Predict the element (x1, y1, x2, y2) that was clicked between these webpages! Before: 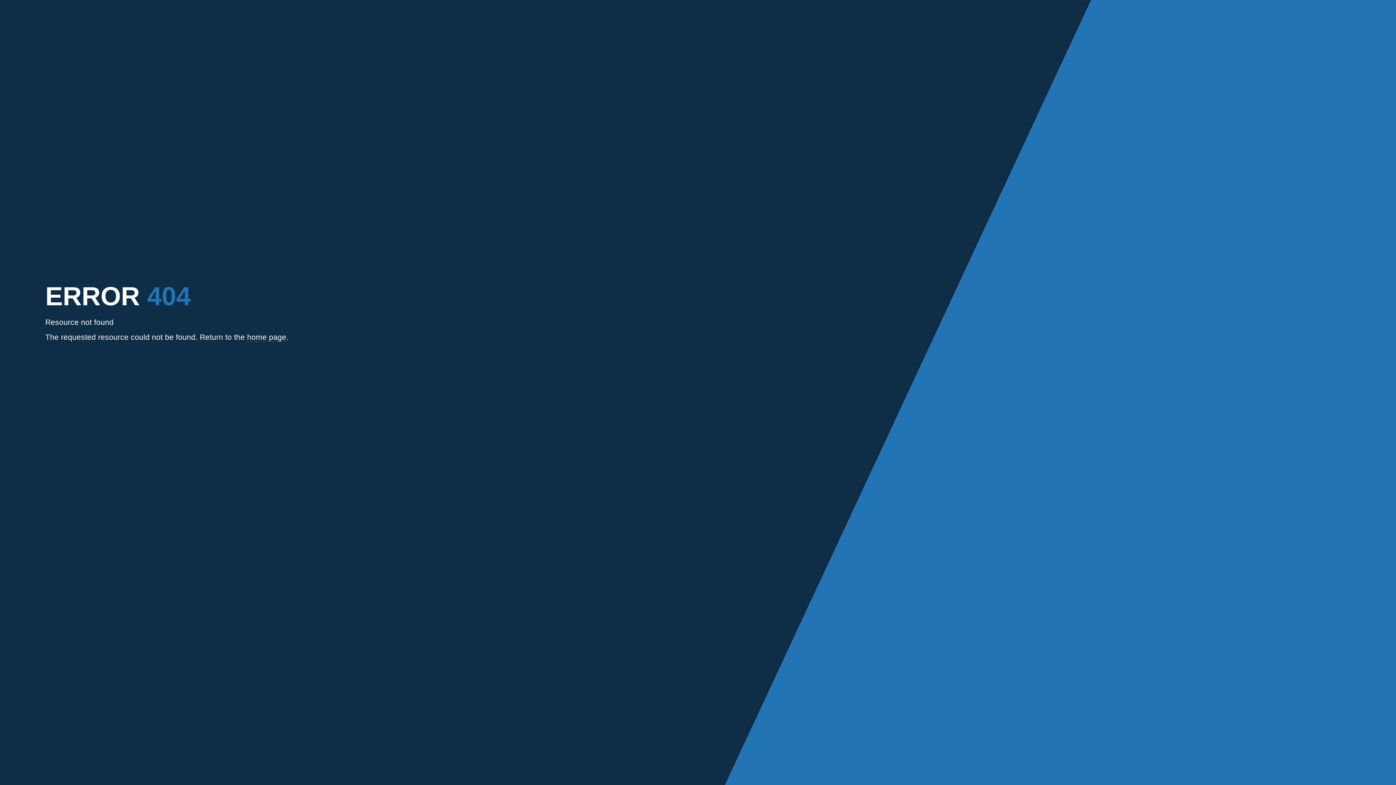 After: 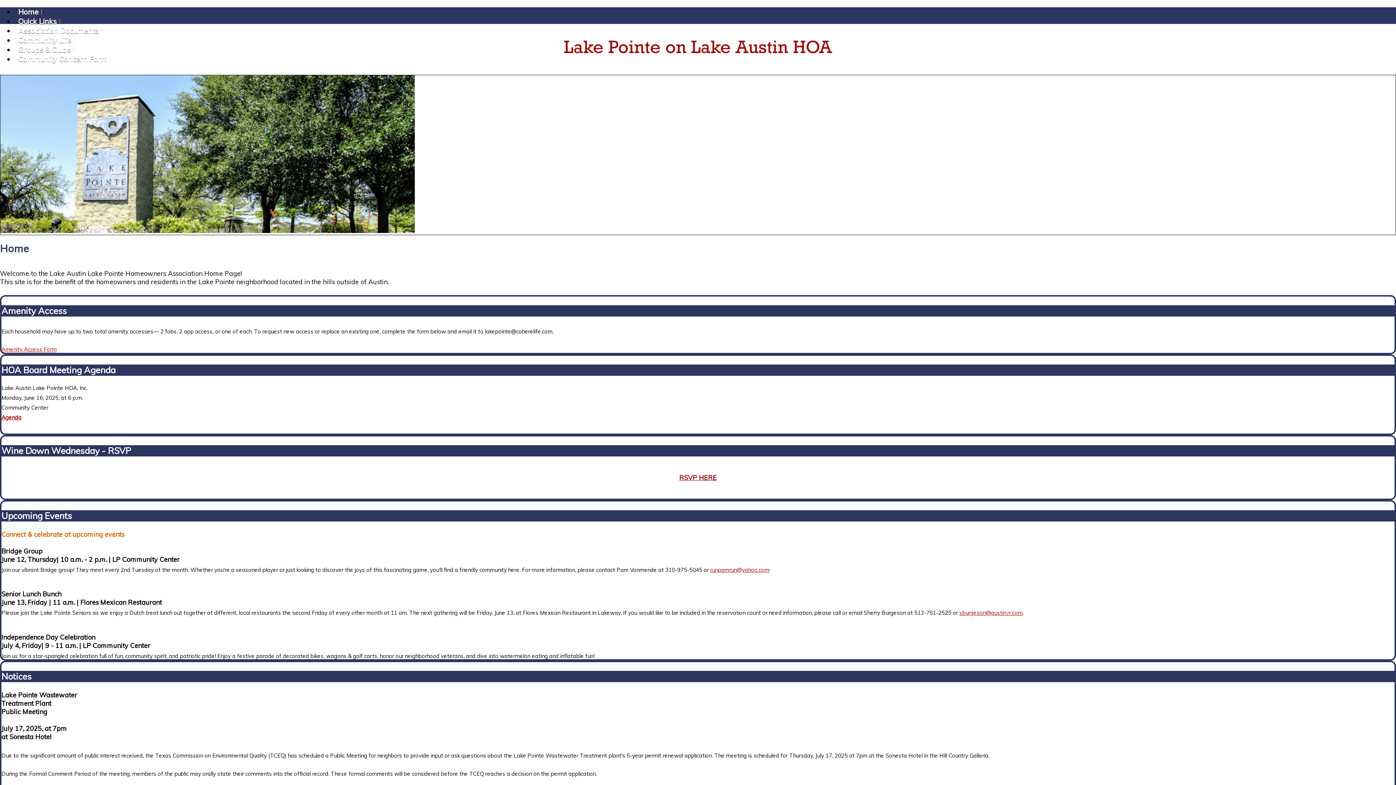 Action: label: home page bbox: (247, 333, 286, 341)